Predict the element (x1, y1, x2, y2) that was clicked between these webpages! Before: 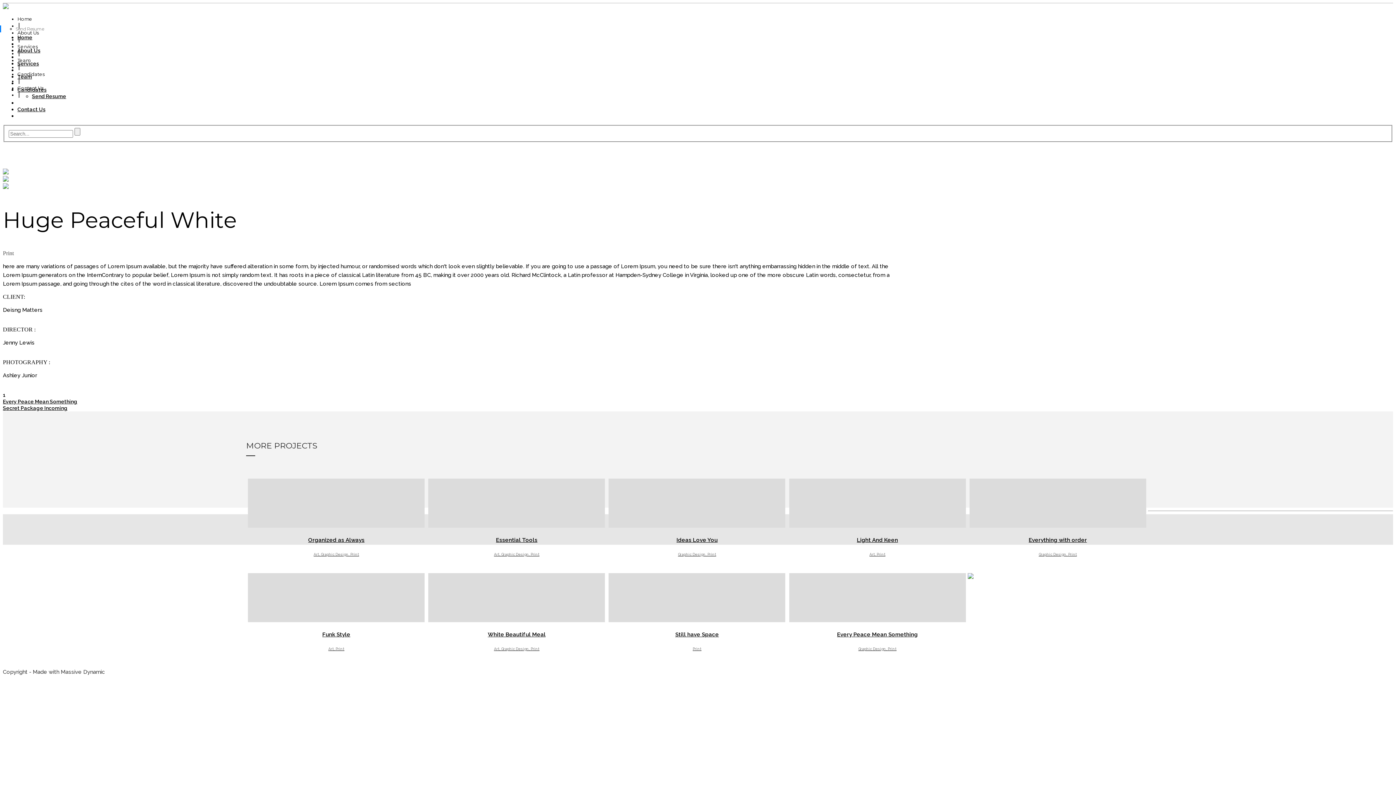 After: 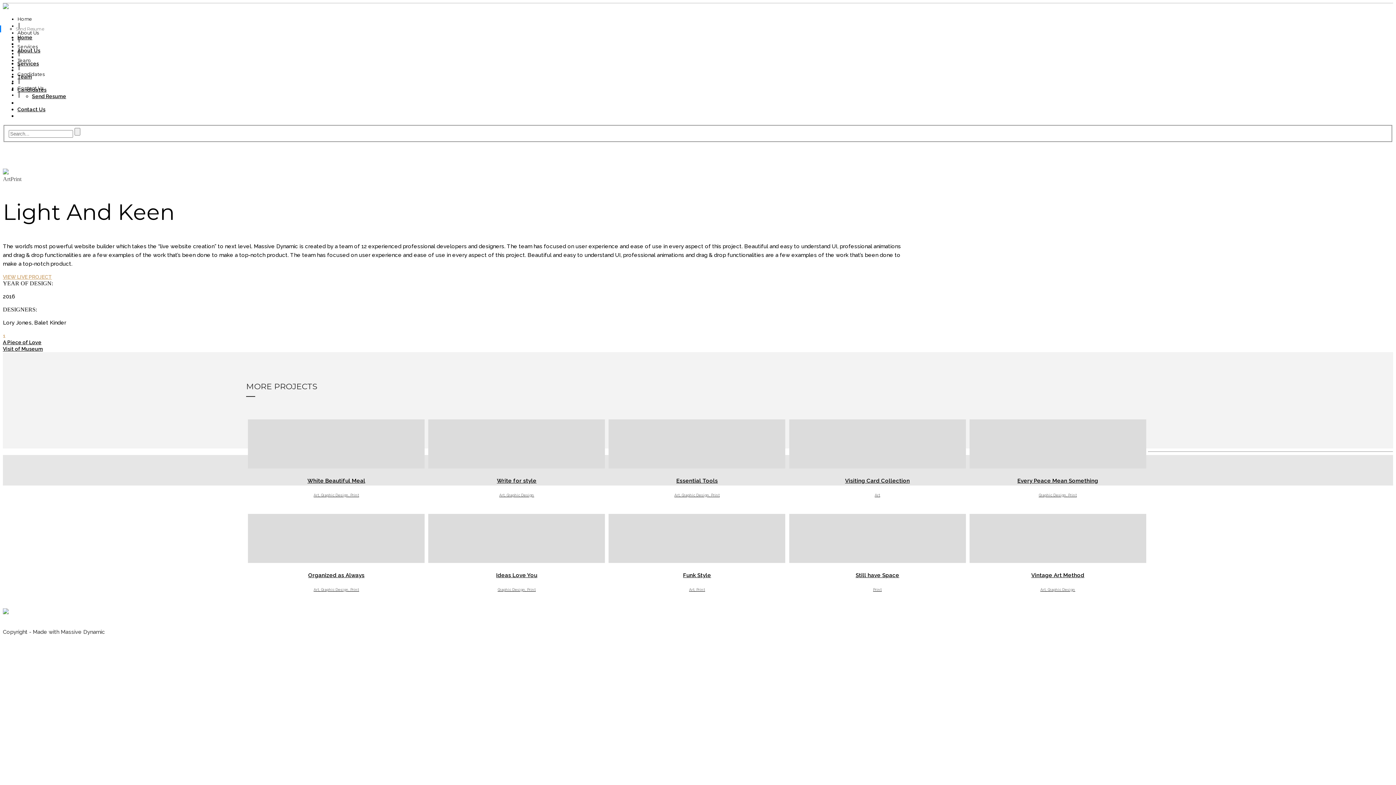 Action: label: Light And Keen
Art, Print bbox: (789, 478, 966, 557)